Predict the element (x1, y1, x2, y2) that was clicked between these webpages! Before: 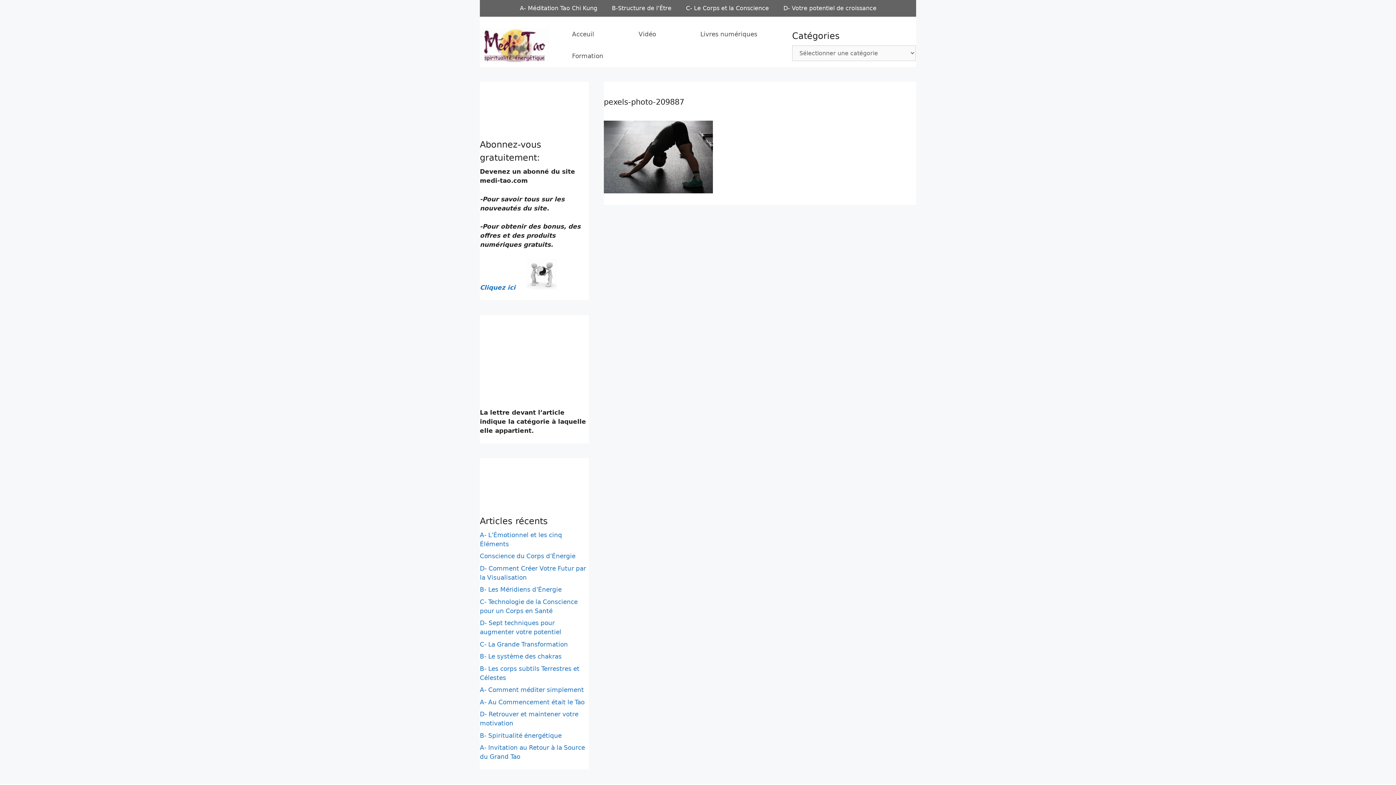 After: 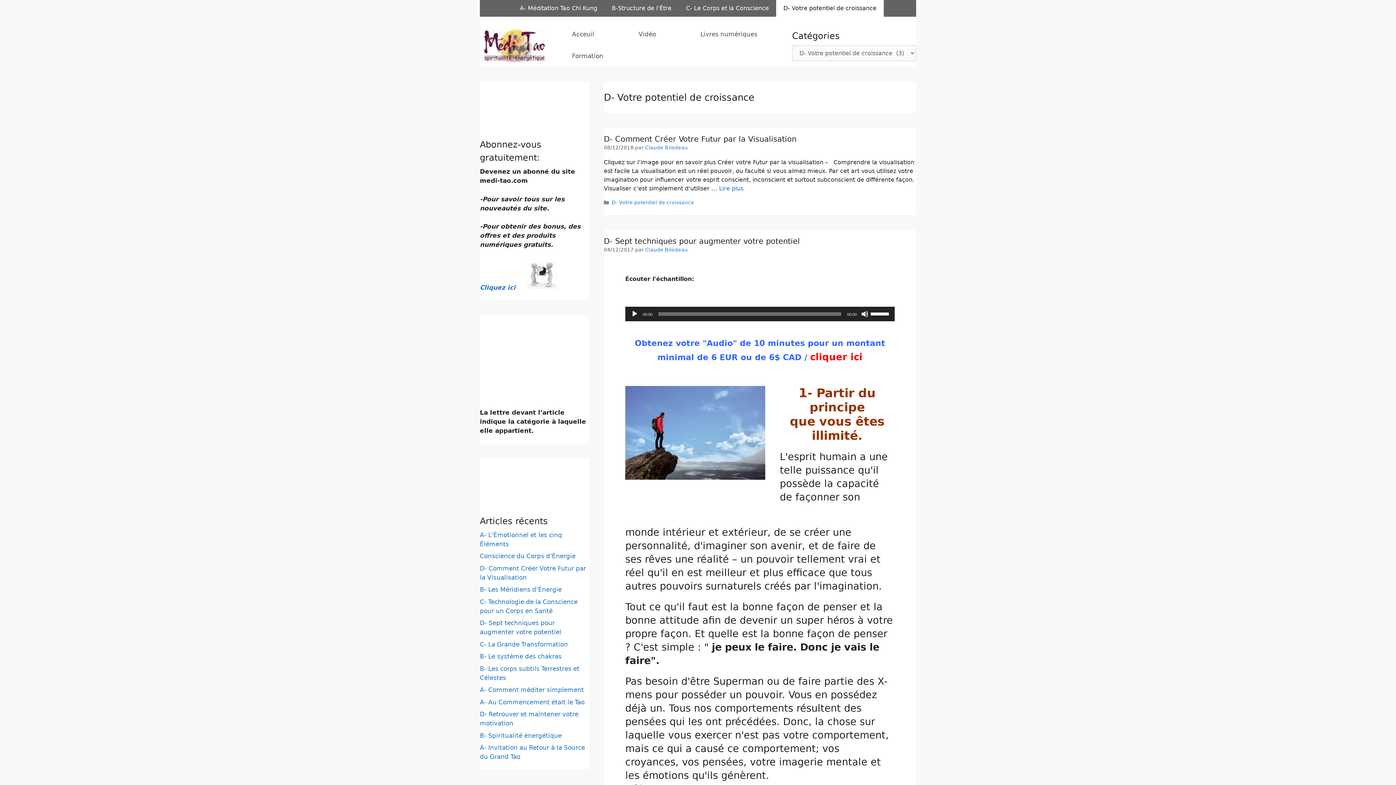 Action: bbox: (776, 0, 884, 16) label: D- Votre potentiel de croissance